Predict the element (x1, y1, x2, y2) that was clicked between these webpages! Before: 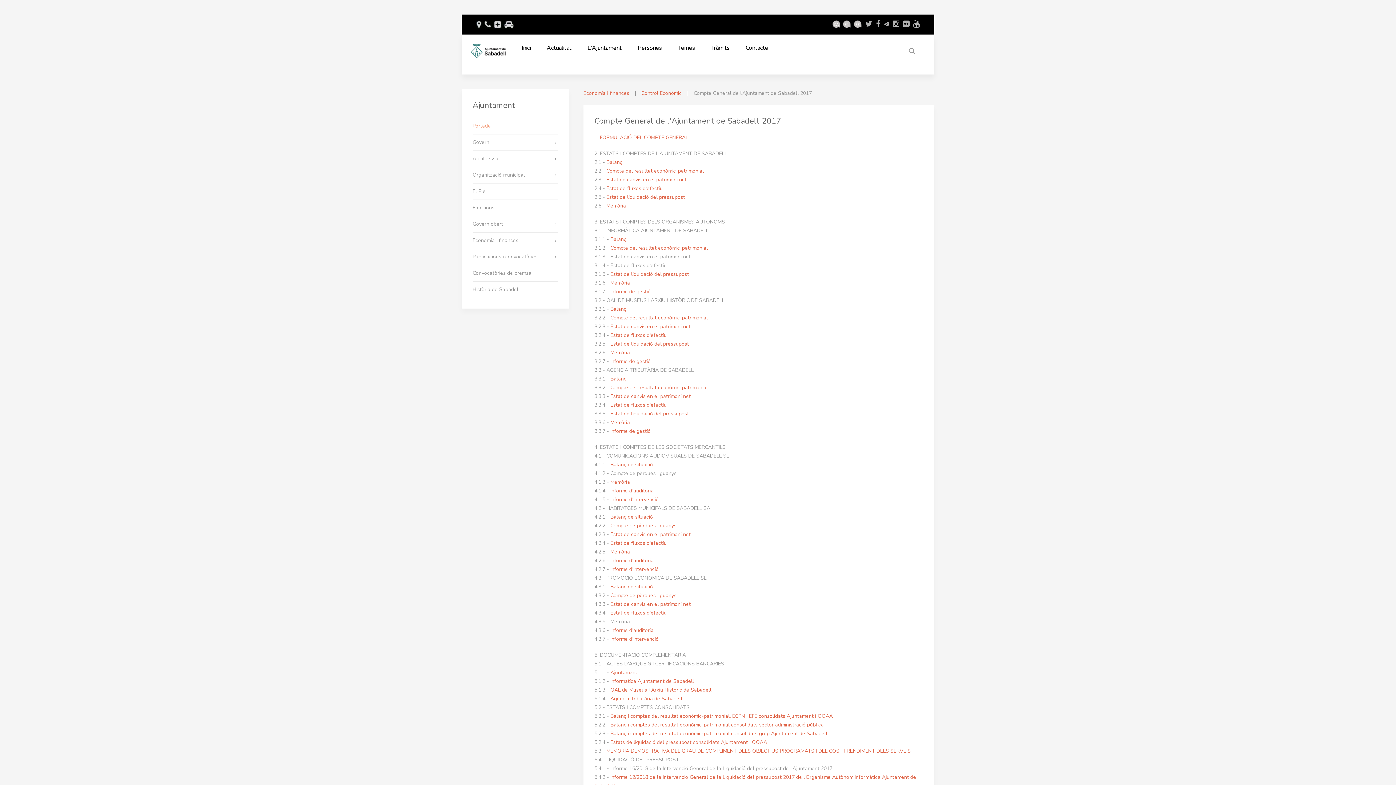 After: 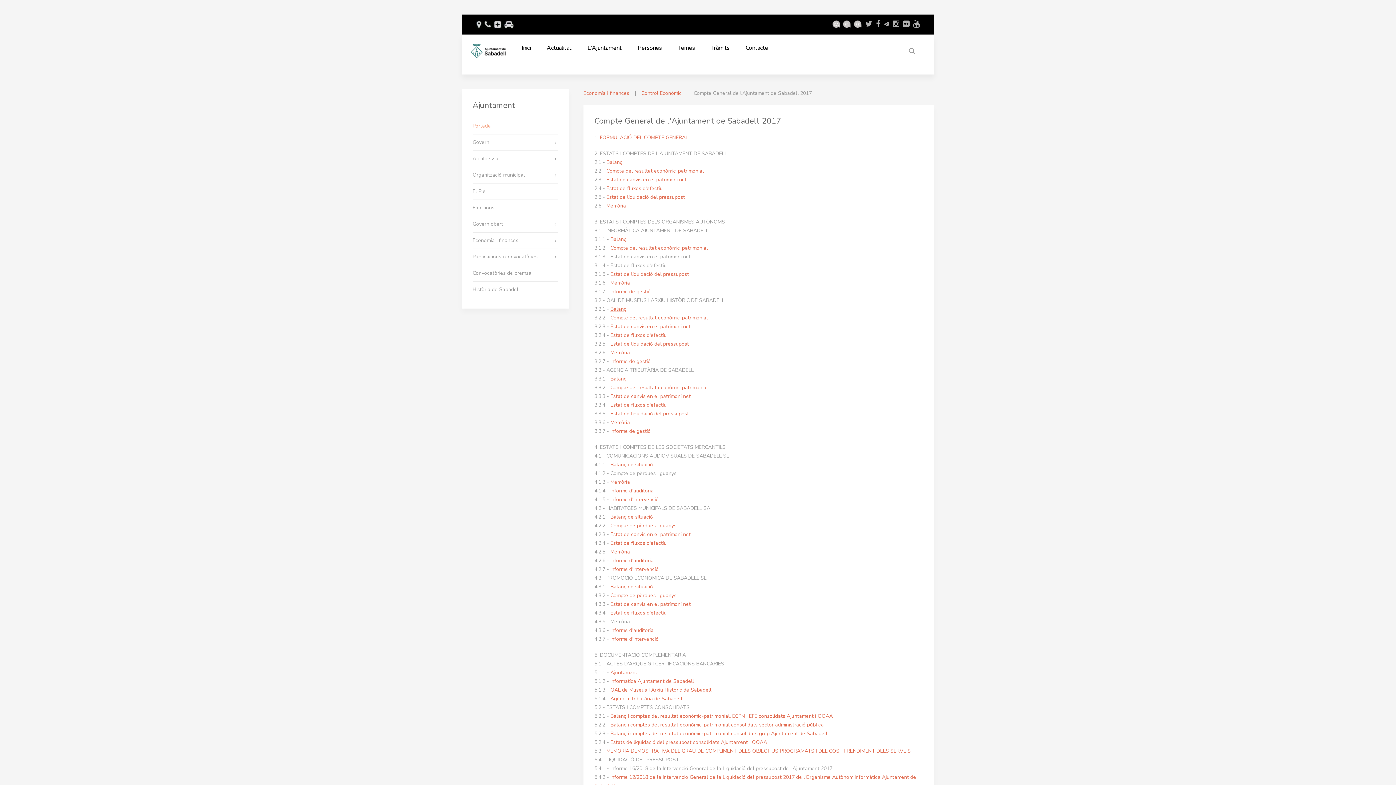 Action: bbox: (610, 305, 626, 312) label: Balanç